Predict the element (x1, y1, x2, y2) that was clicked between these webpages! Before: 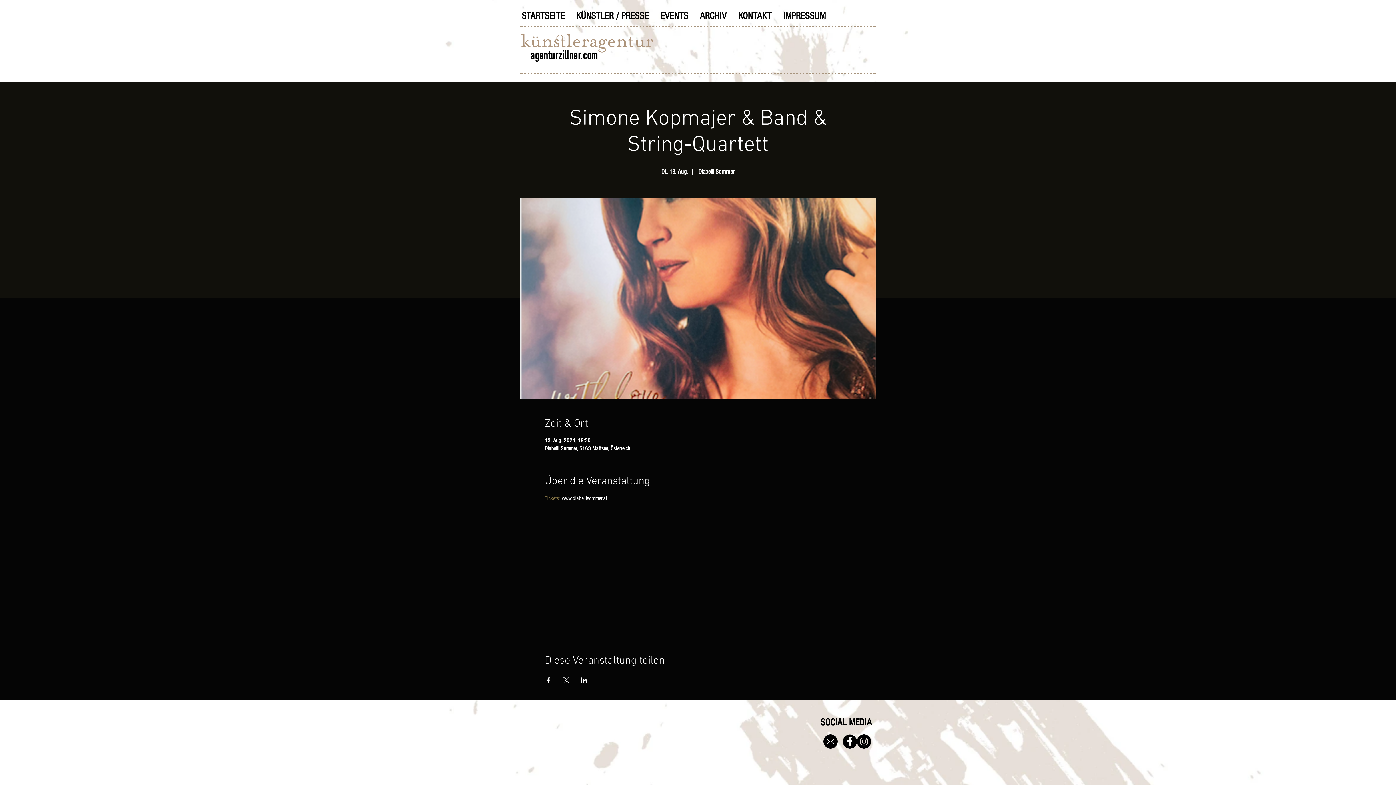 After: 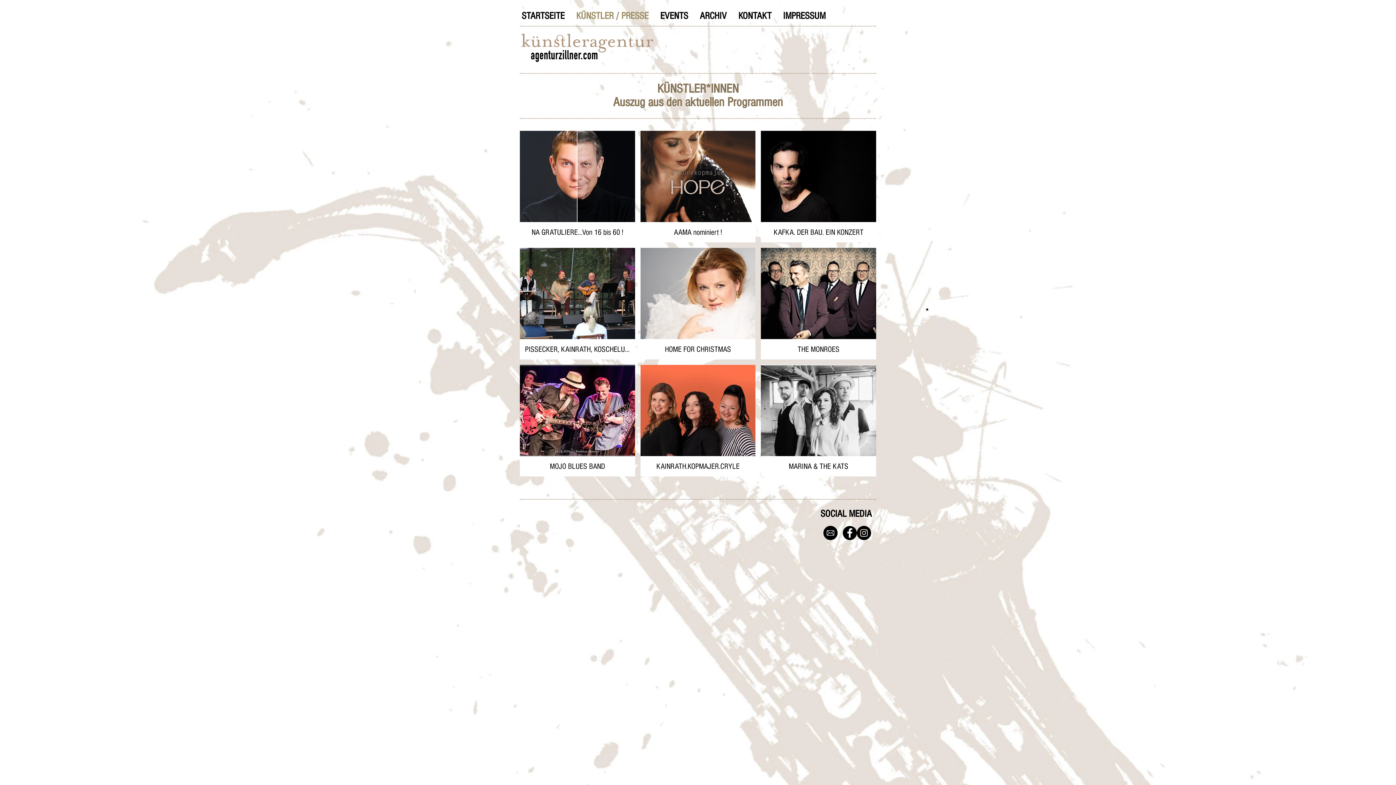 Action: bbox: (570, 9, 654, 18) label: KÜNSTLER / PRESSE